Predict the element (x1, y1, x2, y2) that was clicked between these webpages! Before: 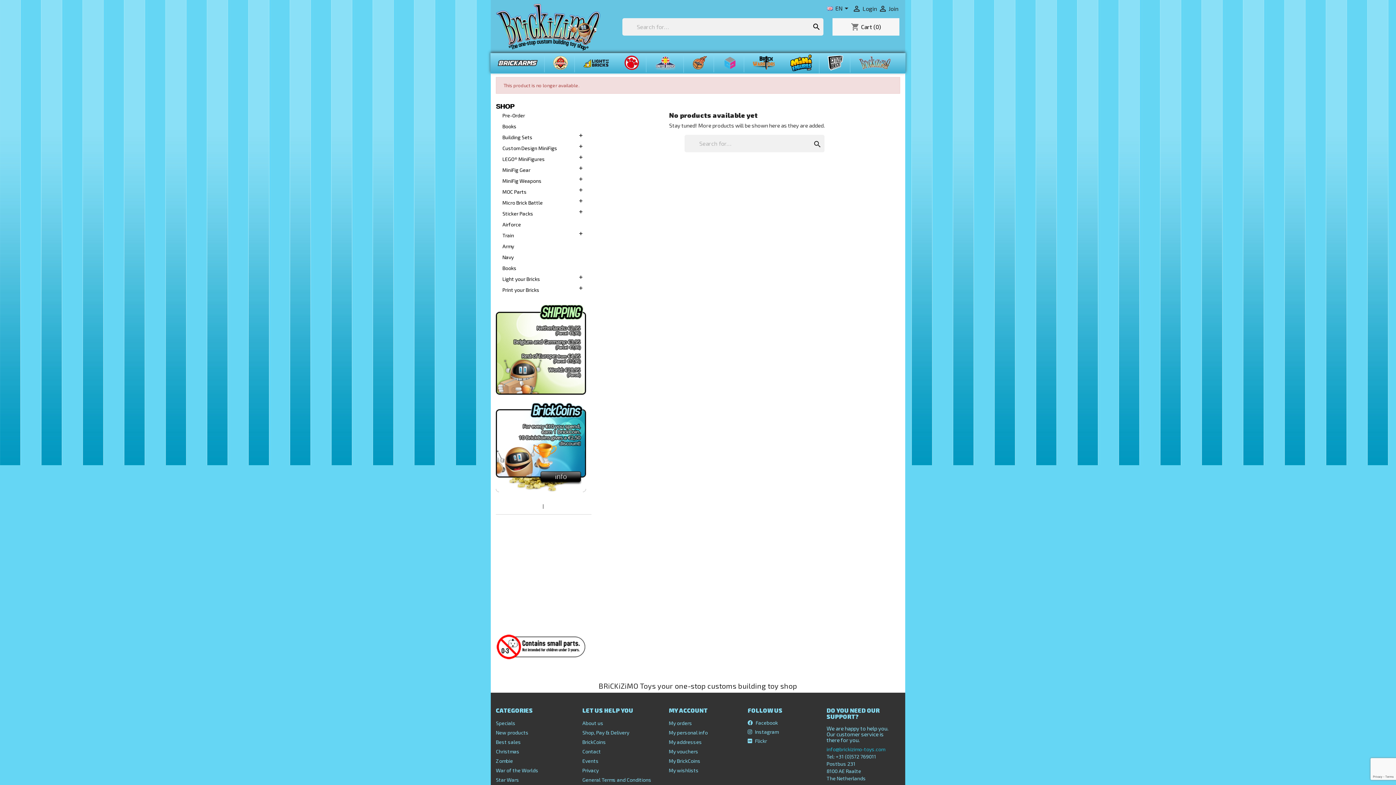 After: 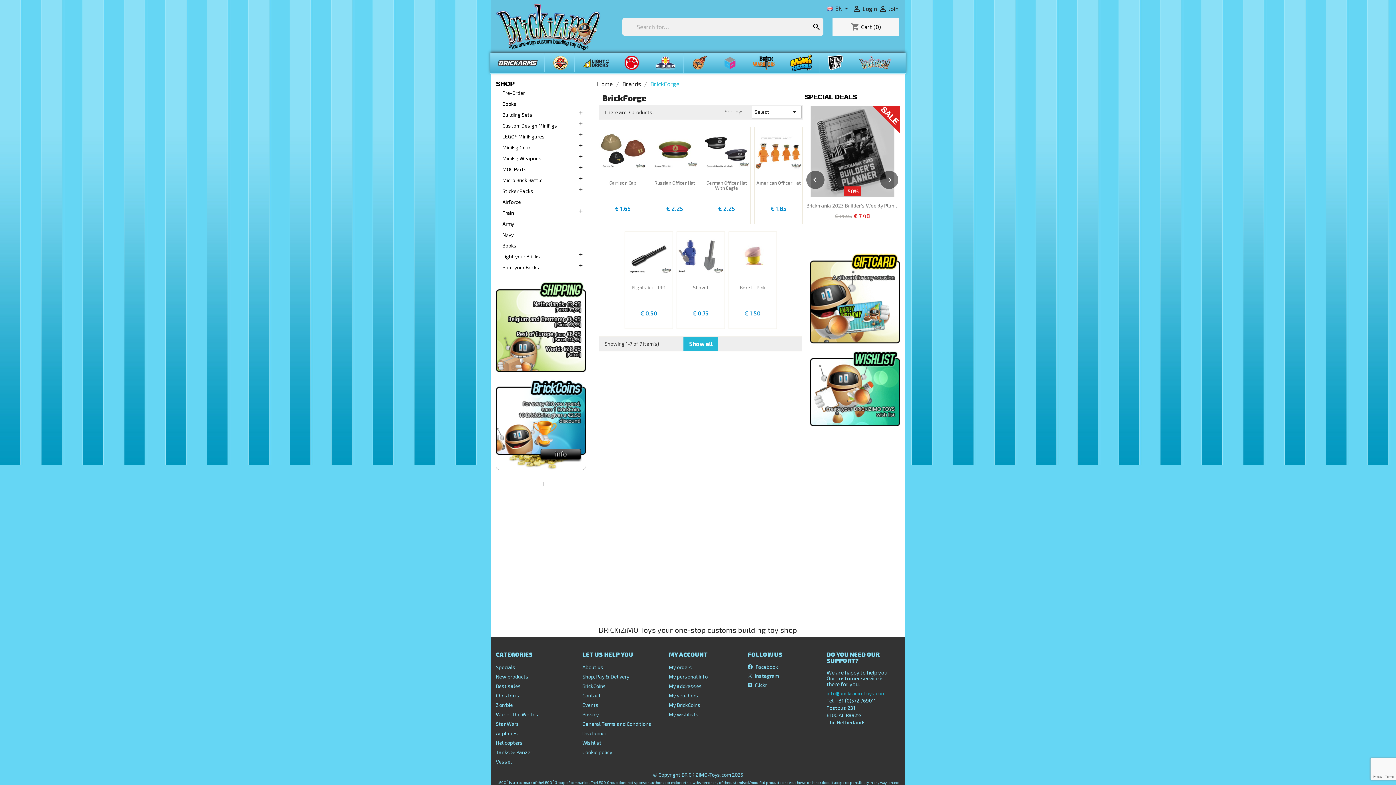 Action: bbox: (685, 53, 714, 72)